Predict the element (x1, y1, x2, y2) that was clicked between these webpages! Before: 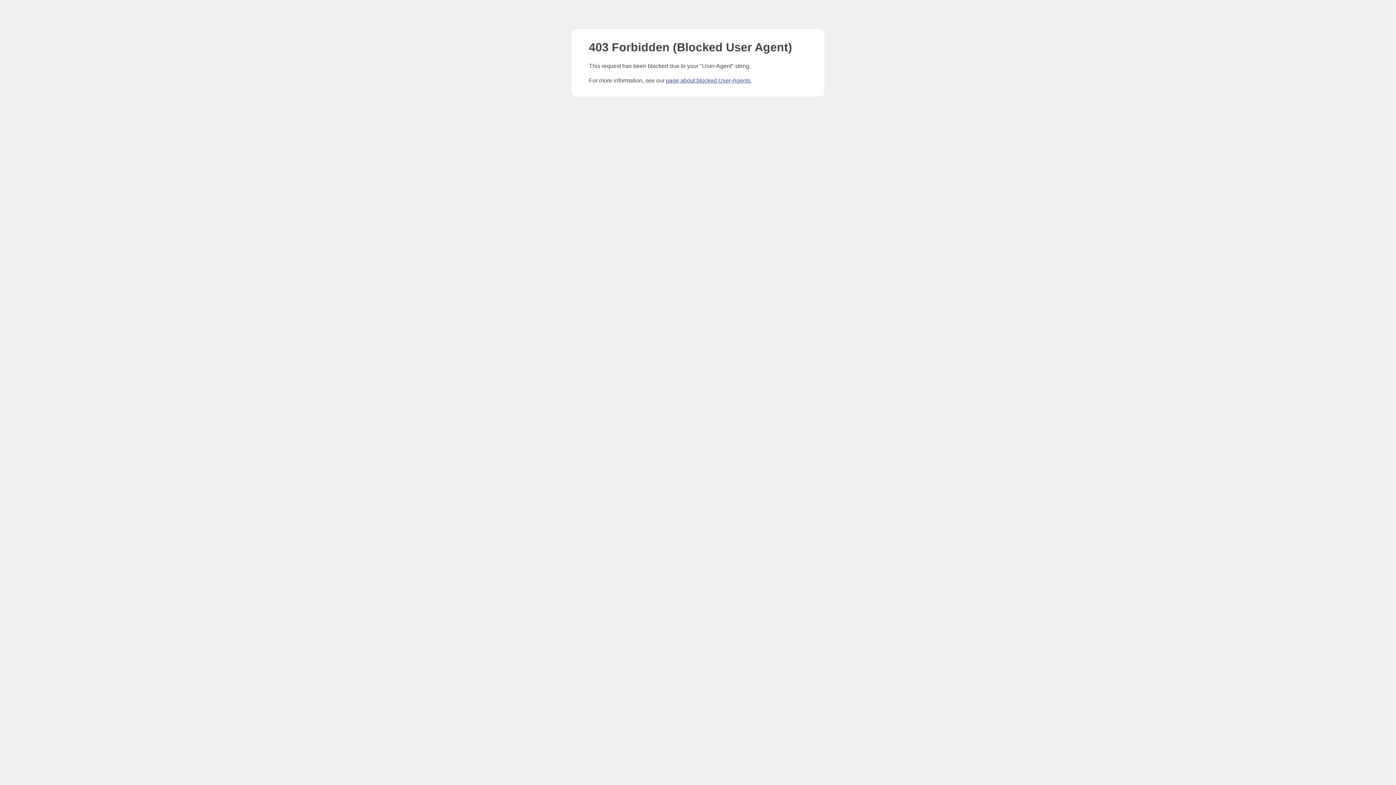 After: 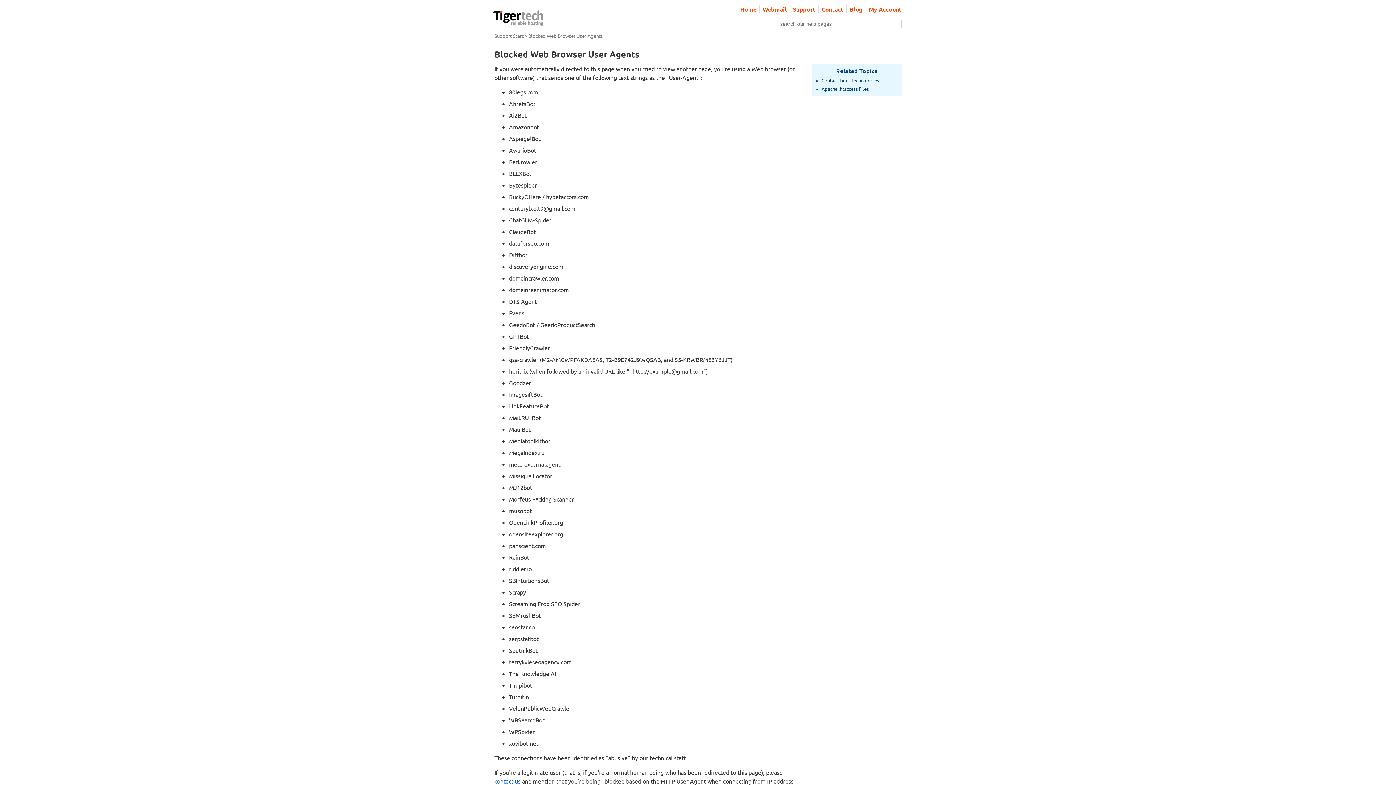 Action: label: page about blocked User-Agents bbox: (666, 77, 750, 83)